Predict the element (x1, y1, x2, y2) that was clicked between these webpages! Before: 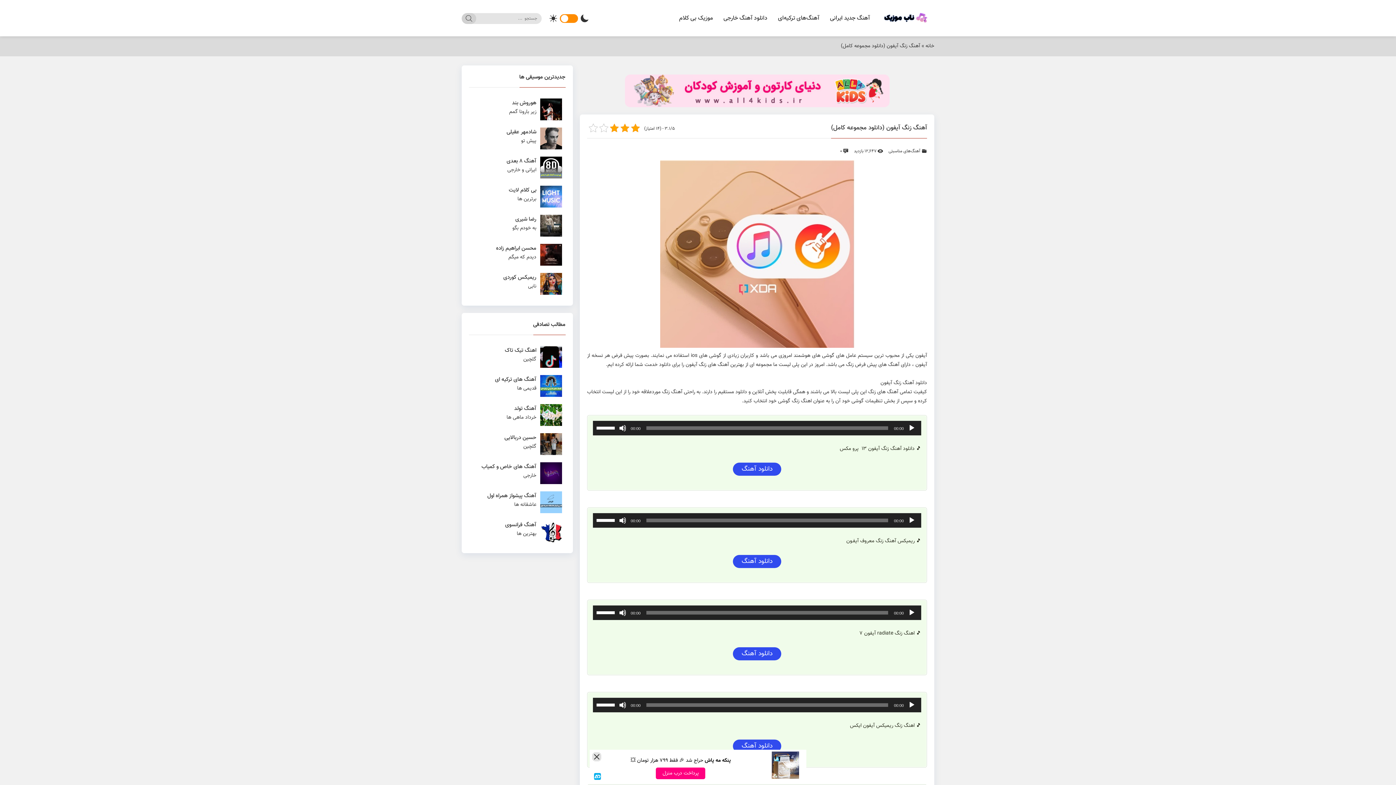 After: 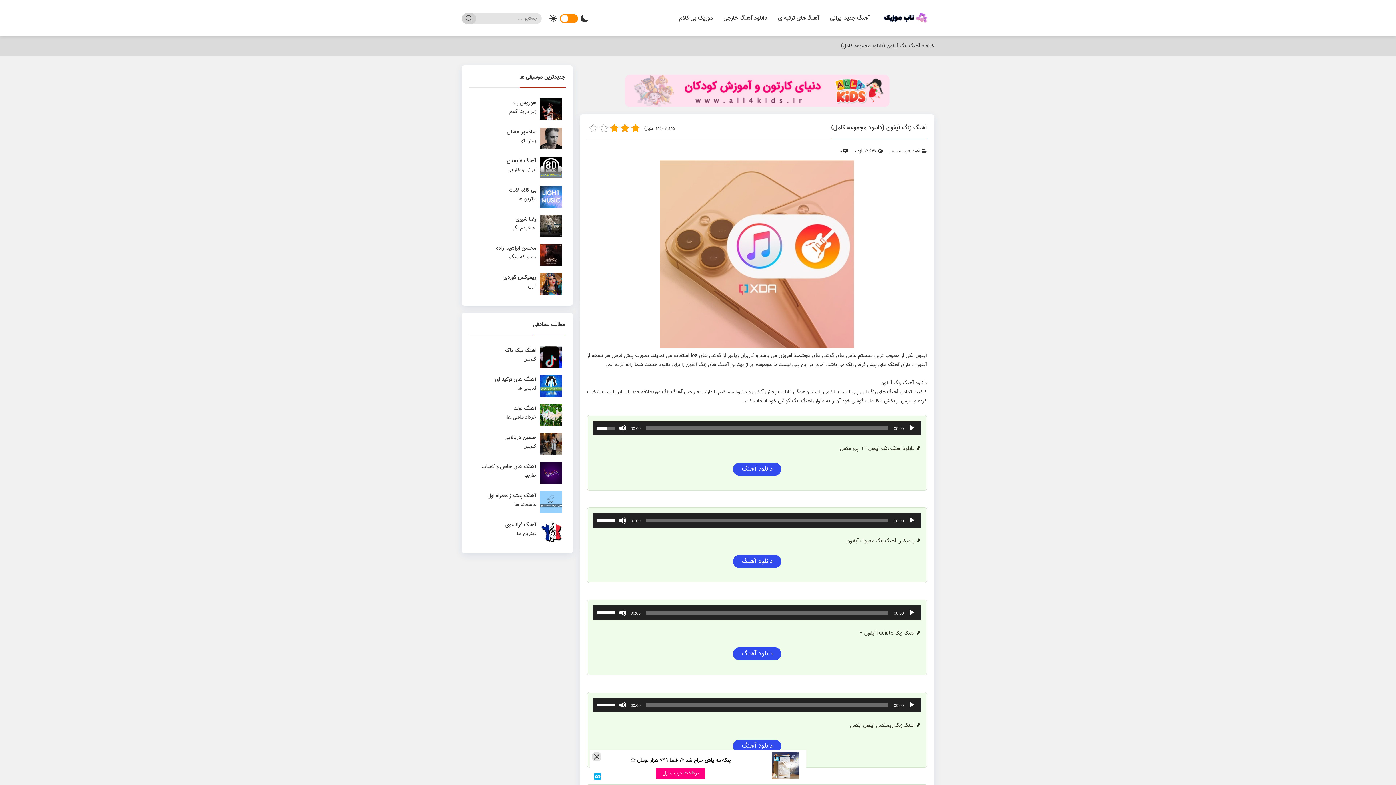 Action: bbox: (596, 421, 617, 434) label: میزان صدا